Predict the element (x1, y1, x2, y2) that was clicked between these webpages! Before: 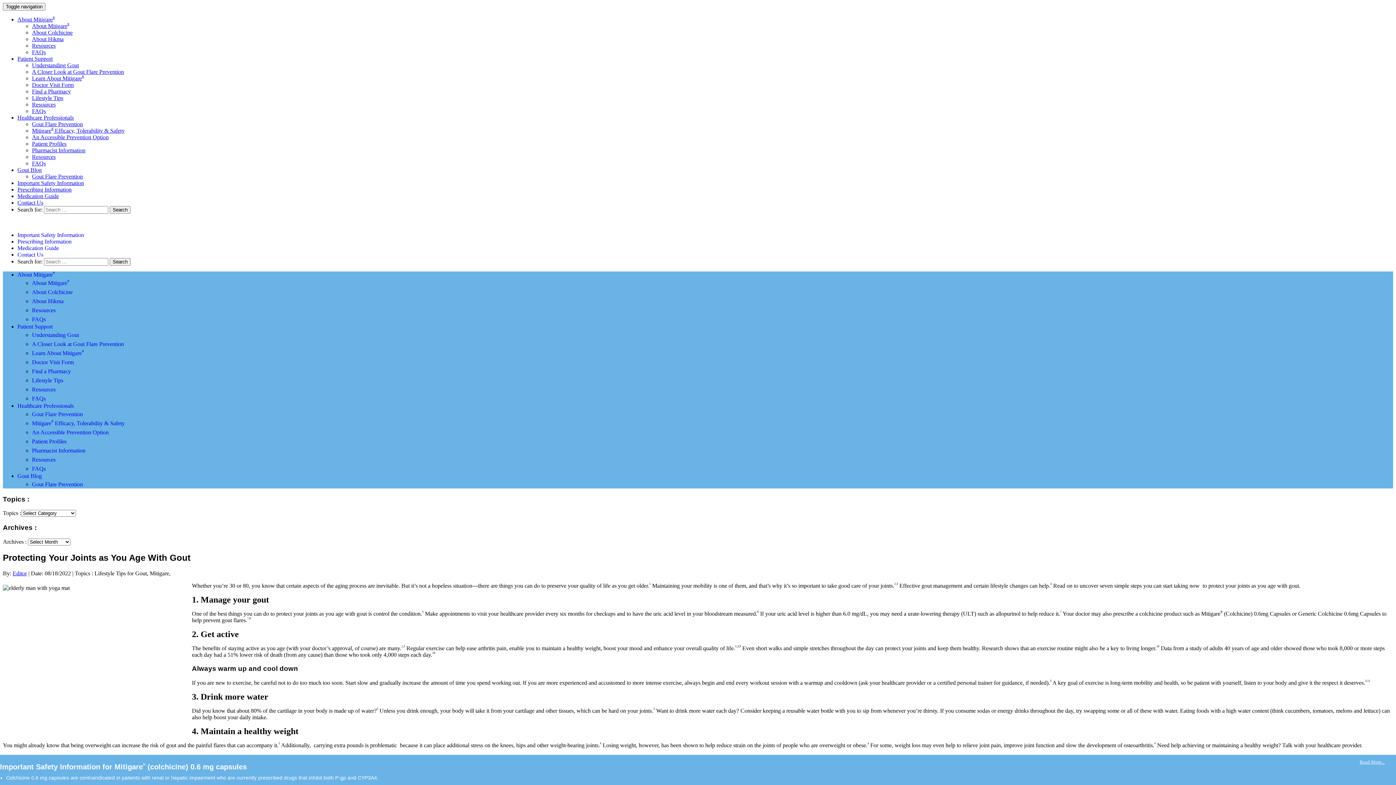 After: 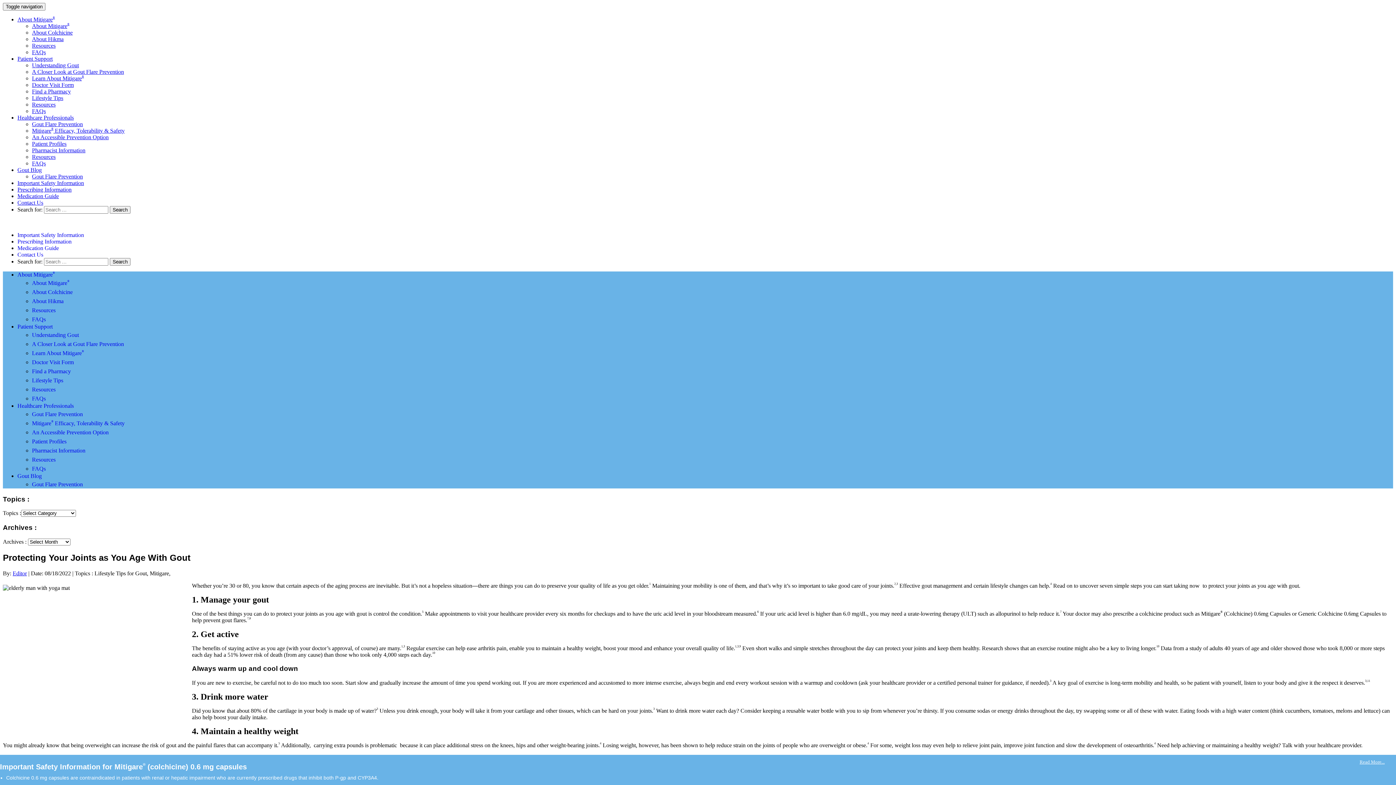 Action: label: Prescribing Information bbox: (17, 238, 71, 244)